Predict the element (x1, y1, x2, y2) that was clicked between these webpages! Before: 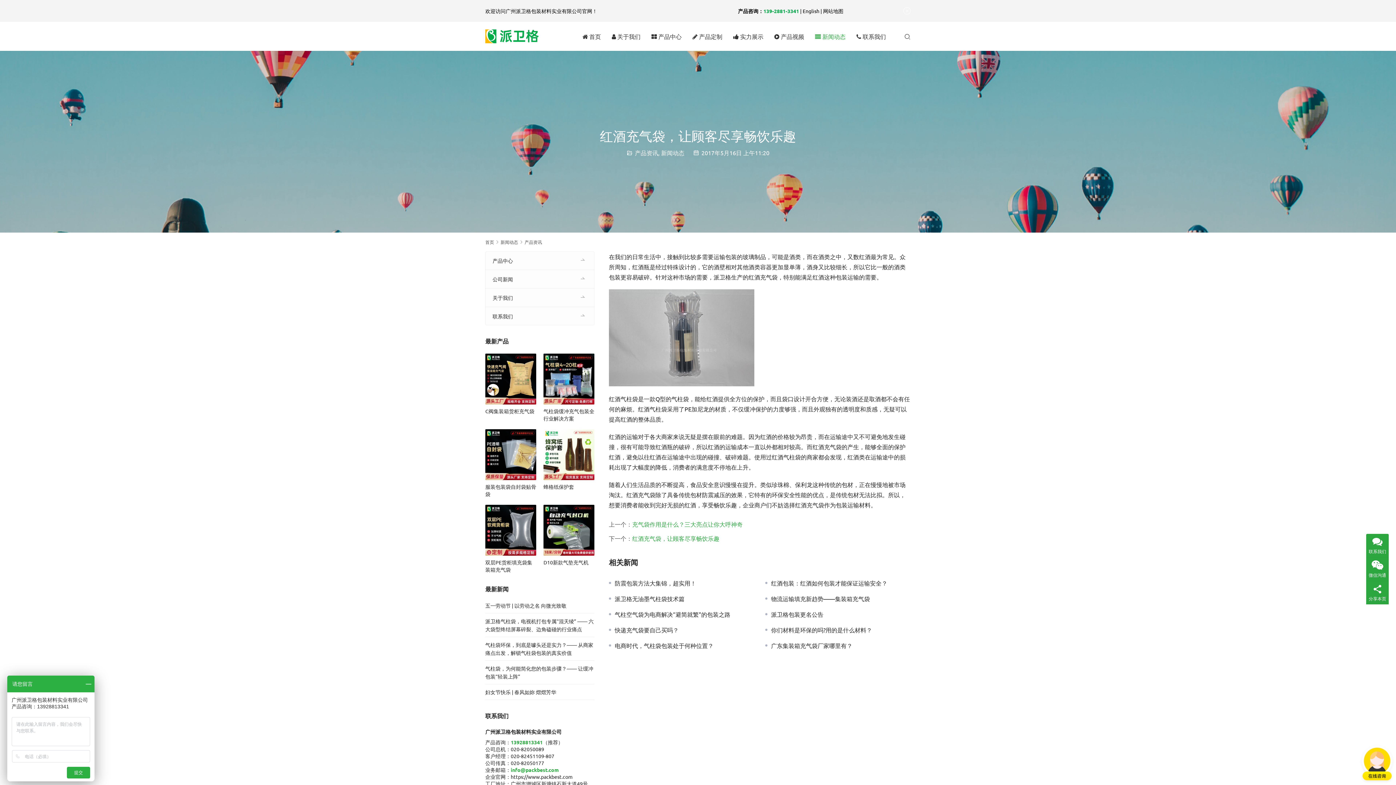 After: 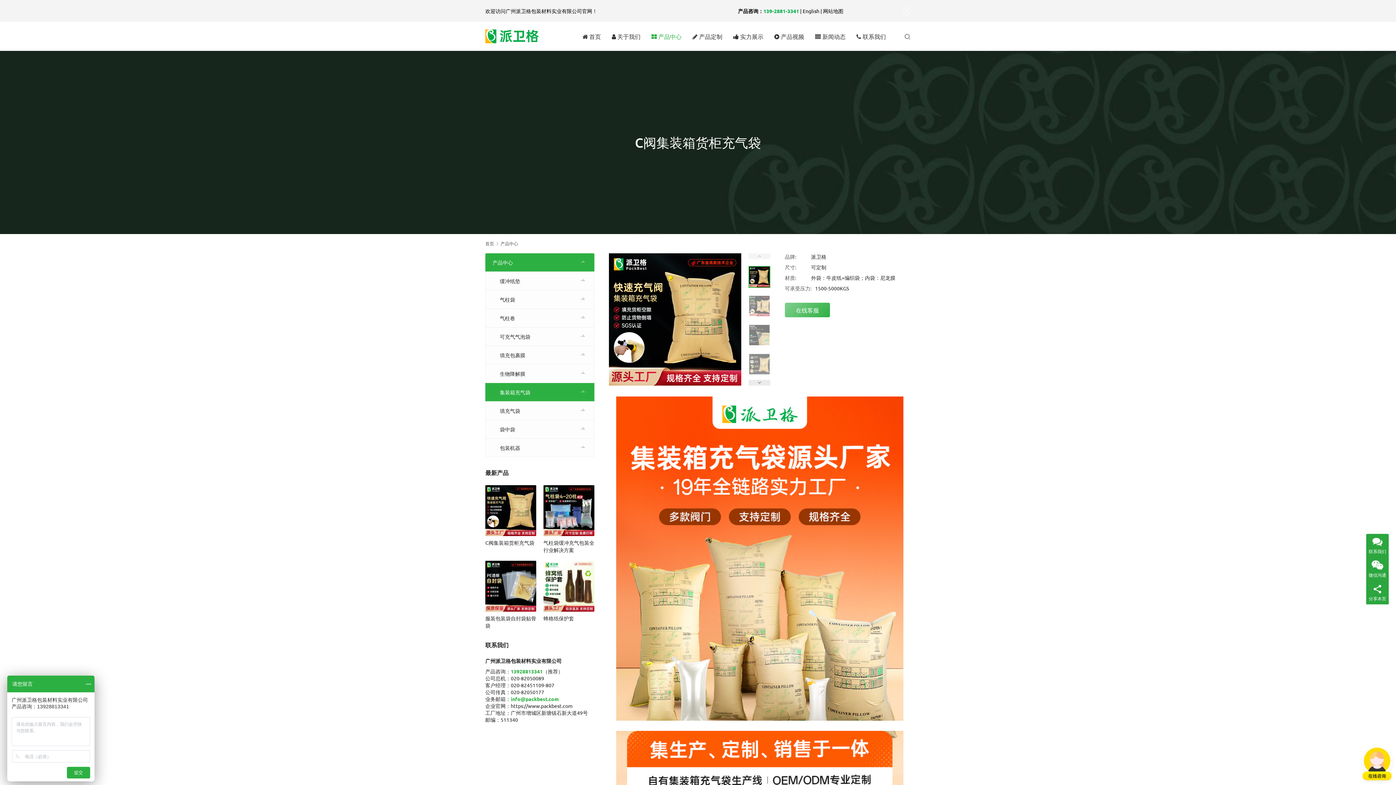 Action: bbox: (485, 353, 536, 404)